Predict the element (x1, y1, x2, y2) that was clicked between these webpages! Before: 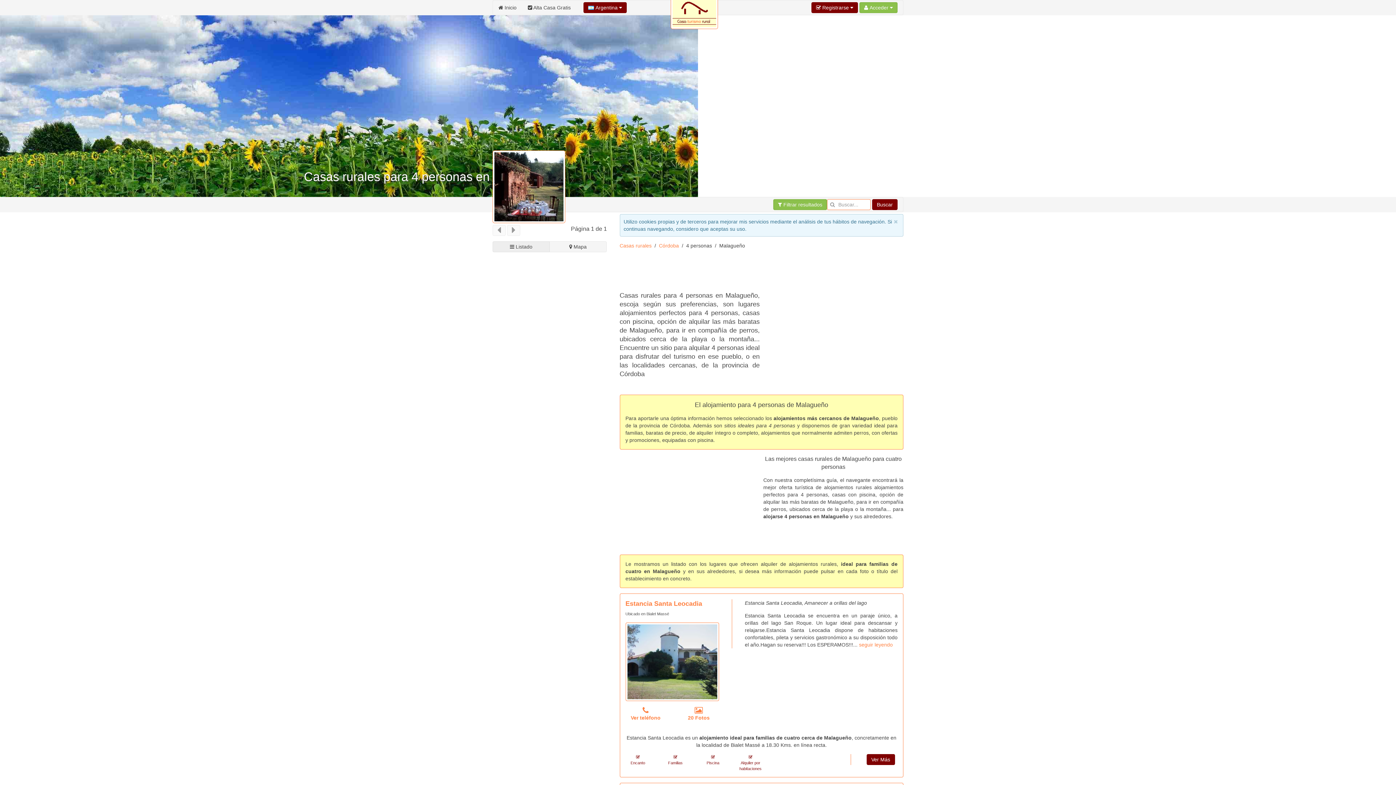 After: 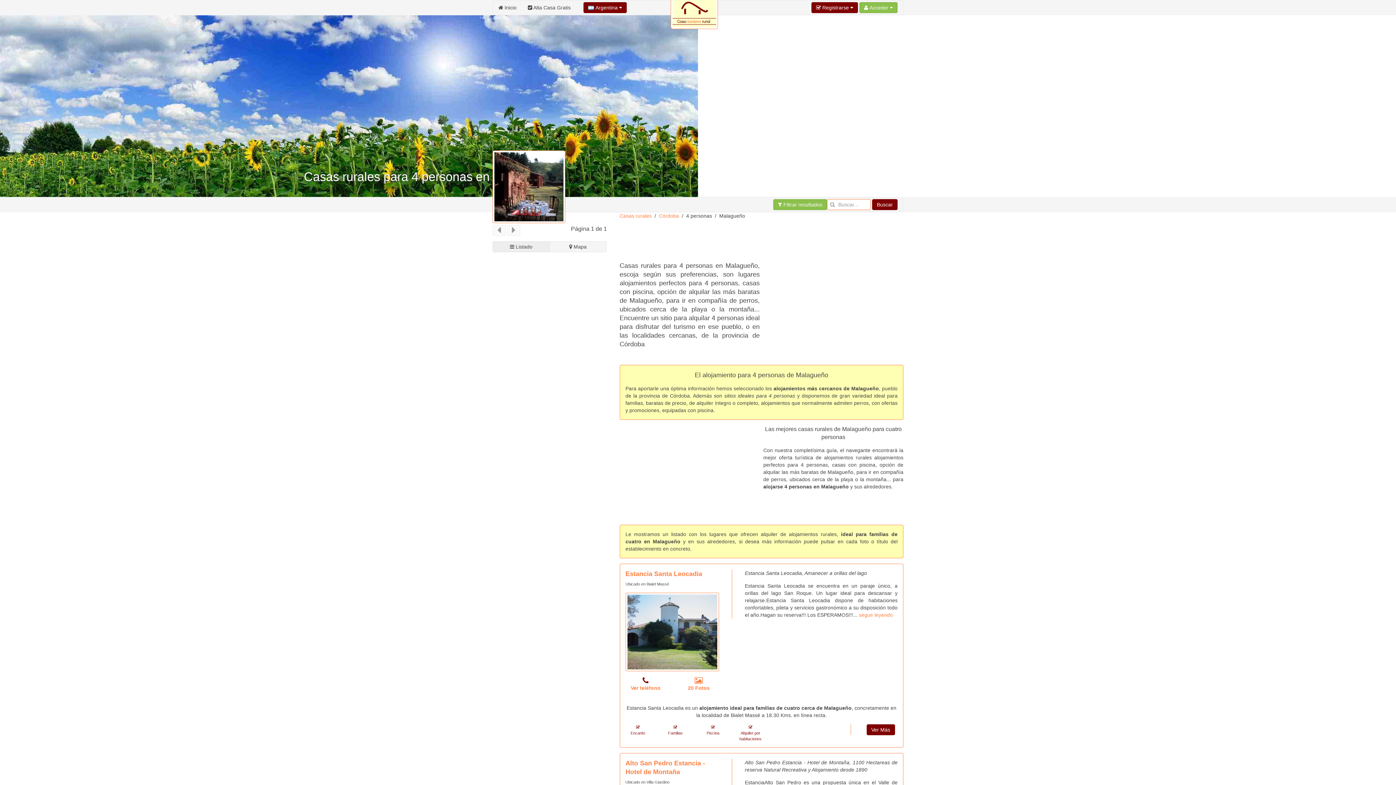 Action: bbox: (642, 707, 648, 713)